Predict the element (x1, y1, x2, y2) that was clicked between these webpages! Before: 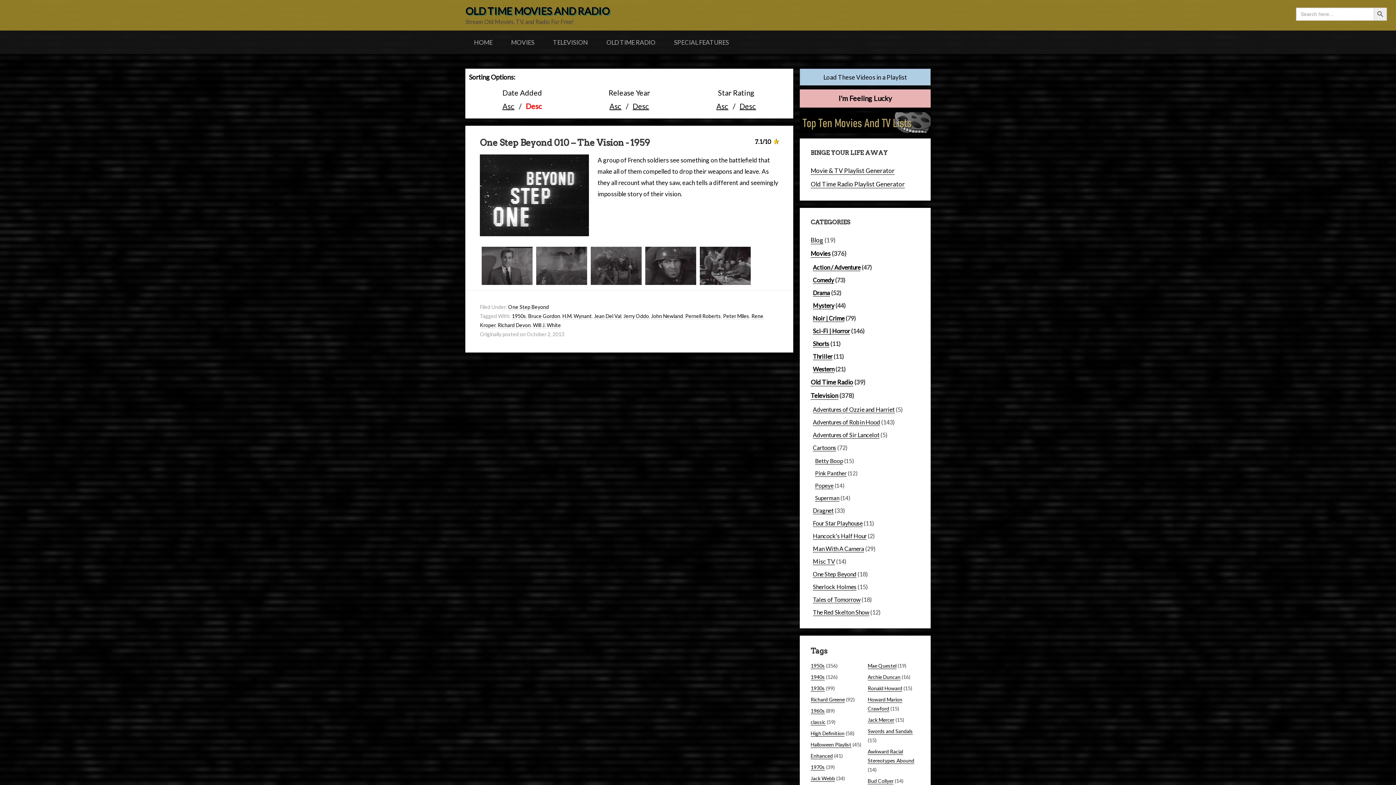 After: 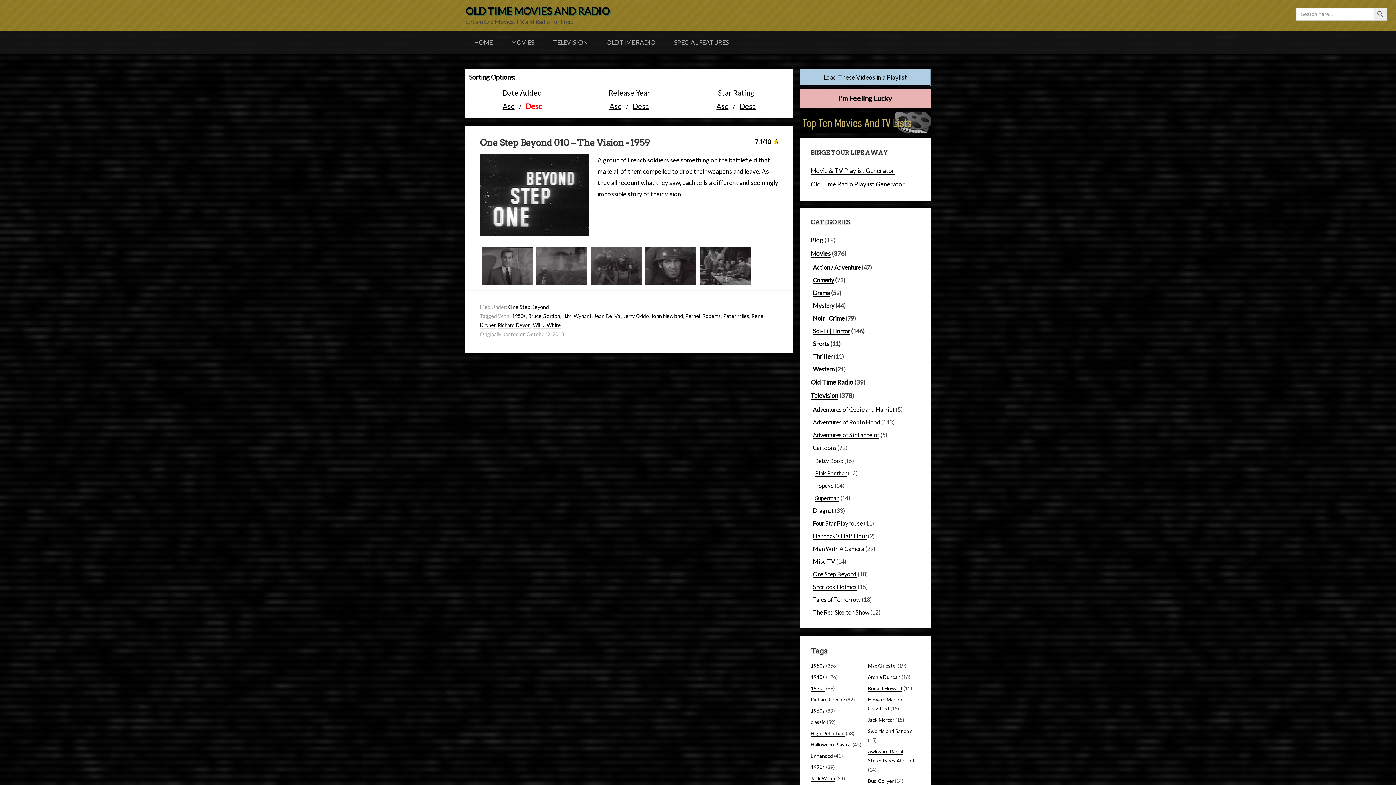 Action: bbox: (533, 322, 561, 328) label: Will J. White